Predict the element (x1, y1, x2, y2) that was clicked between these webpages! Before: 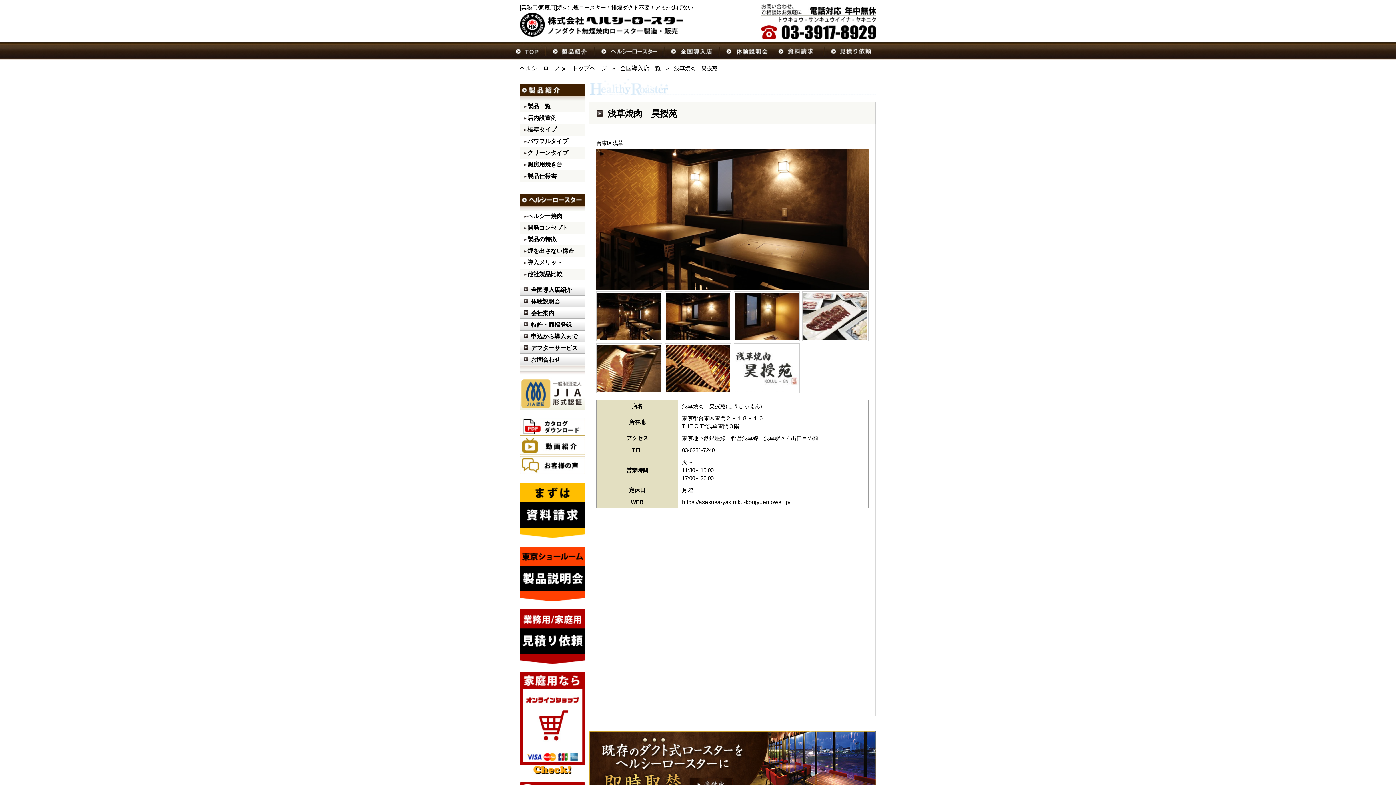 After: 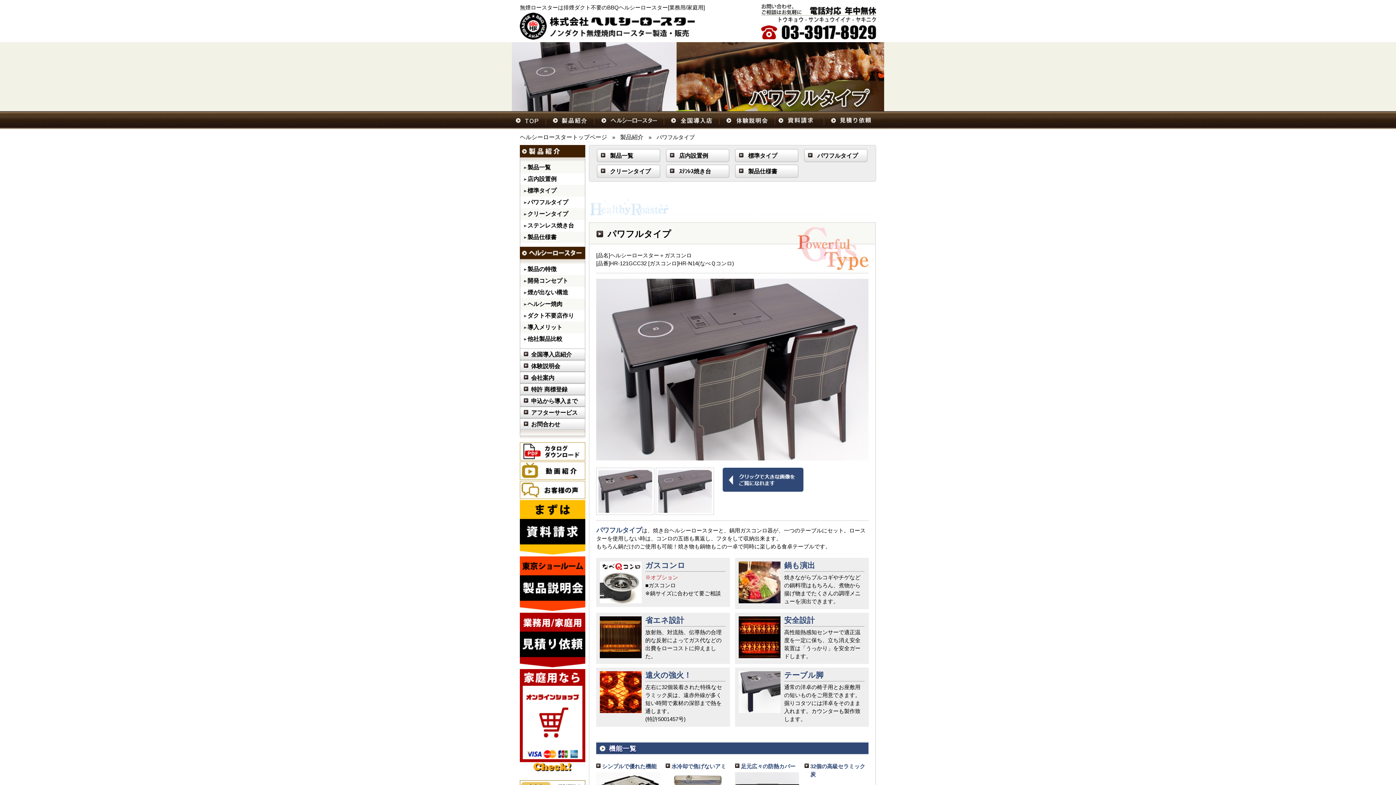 Action: label: パワフルタイプ bbox: (524, 138, 572, 144)